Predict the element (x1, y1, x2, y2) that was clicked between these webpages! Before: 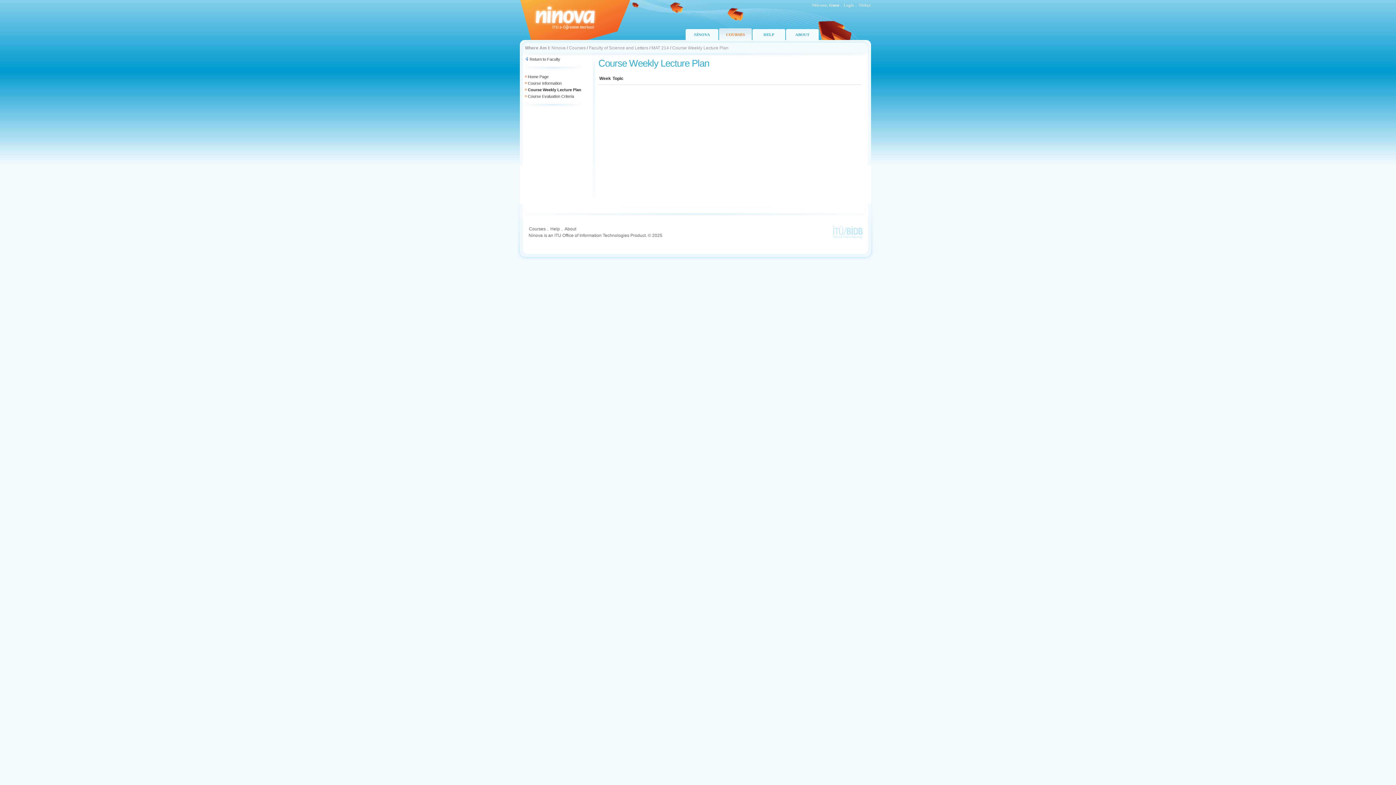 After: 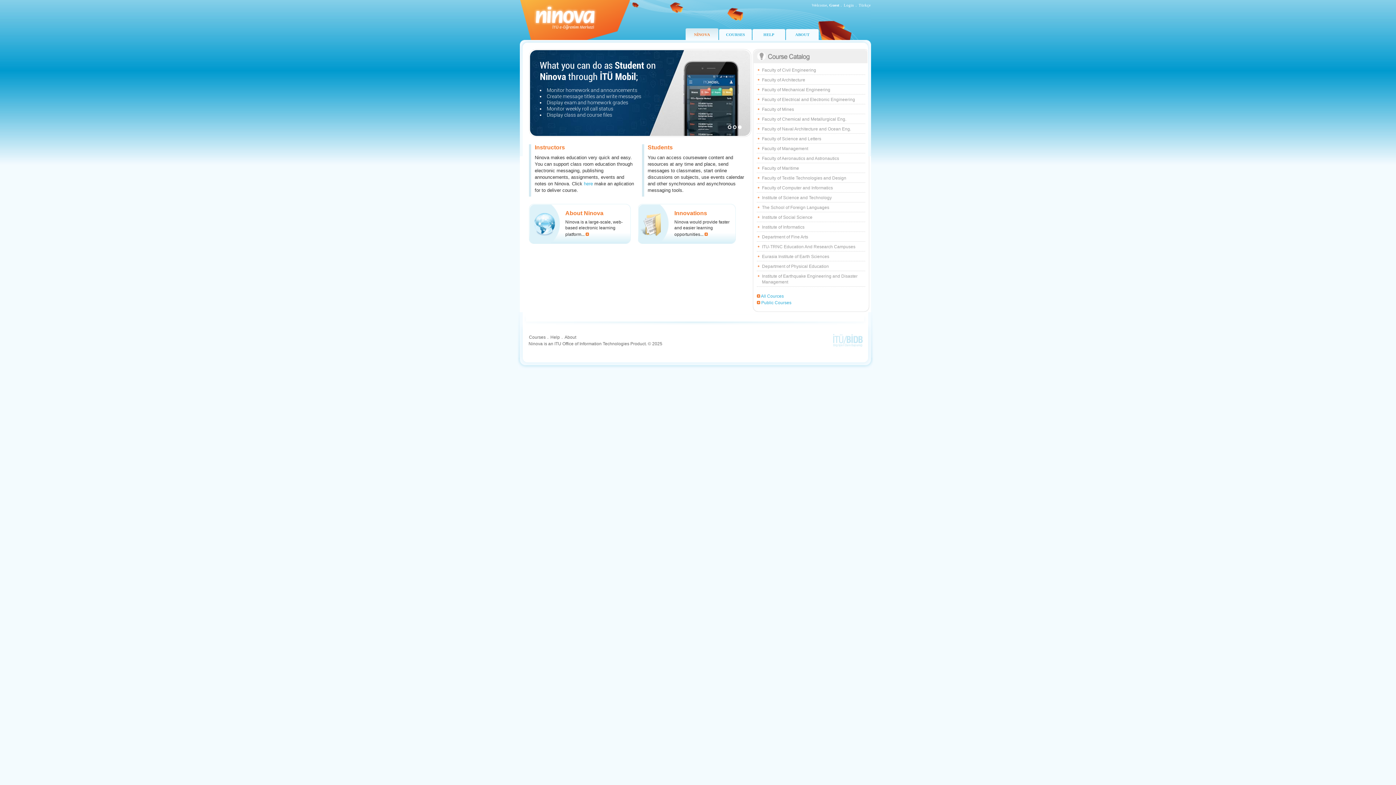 Action: label: Ninova bbox: (551, 45, 565, 50)